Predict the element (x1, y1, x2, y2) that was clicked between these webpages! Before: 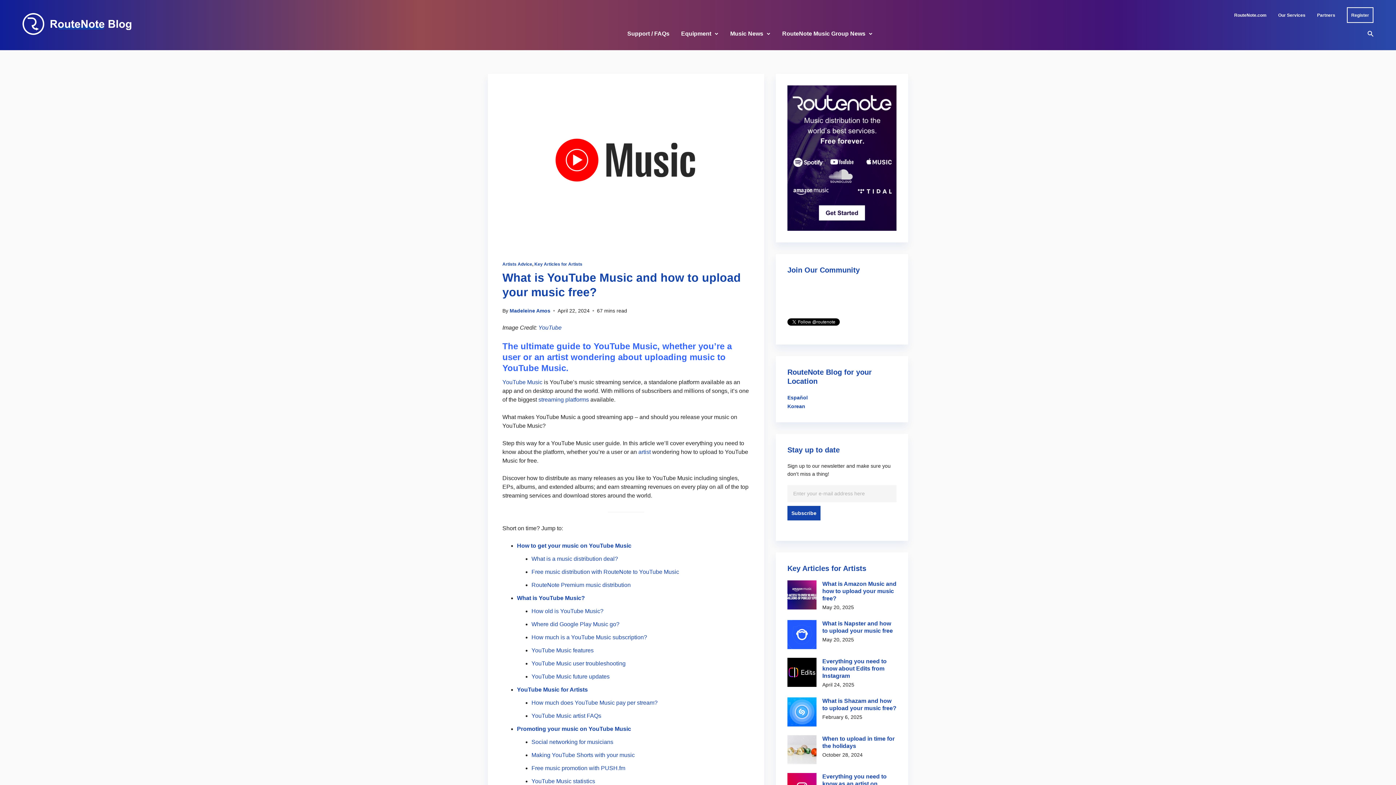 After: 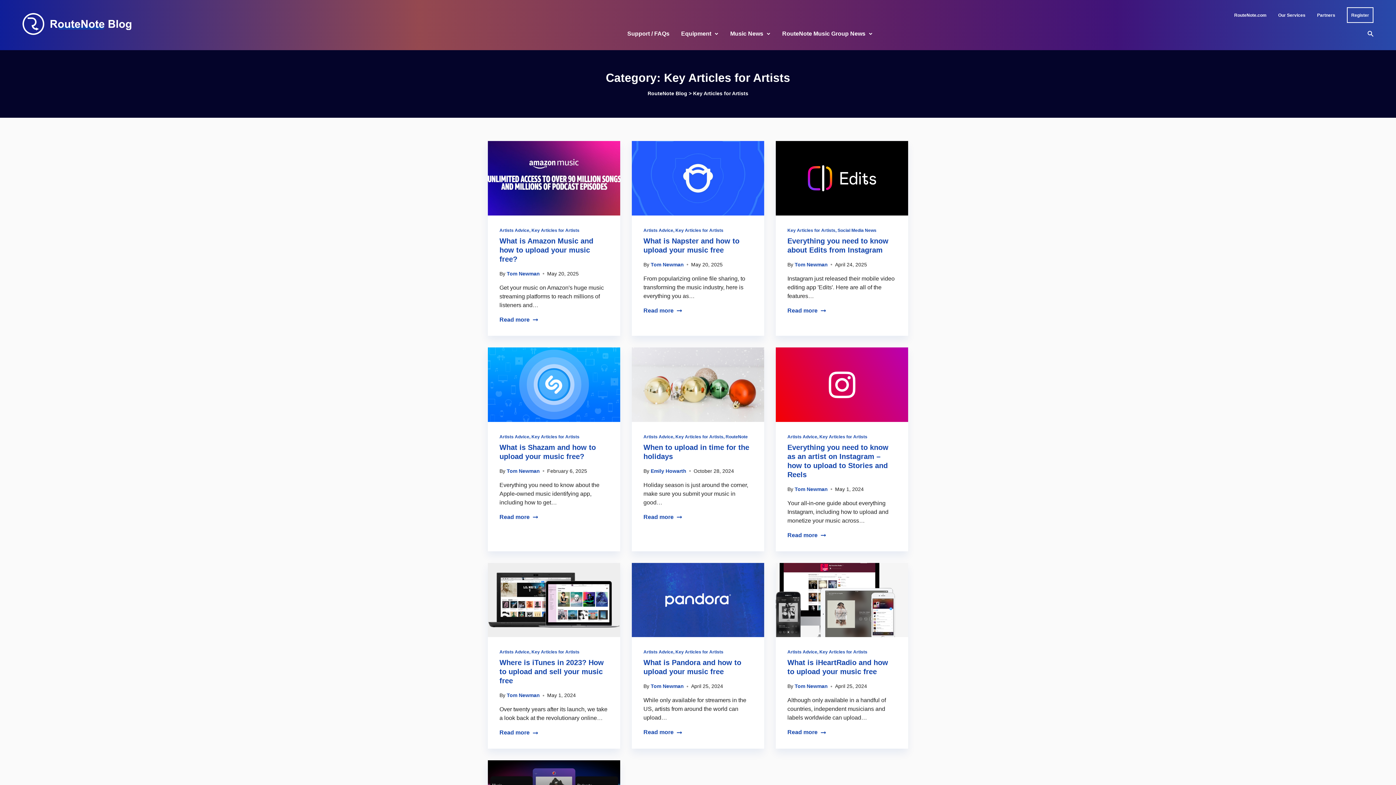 Action: bbox: (534, 261, 582, 266) label: Key Articles for Artists